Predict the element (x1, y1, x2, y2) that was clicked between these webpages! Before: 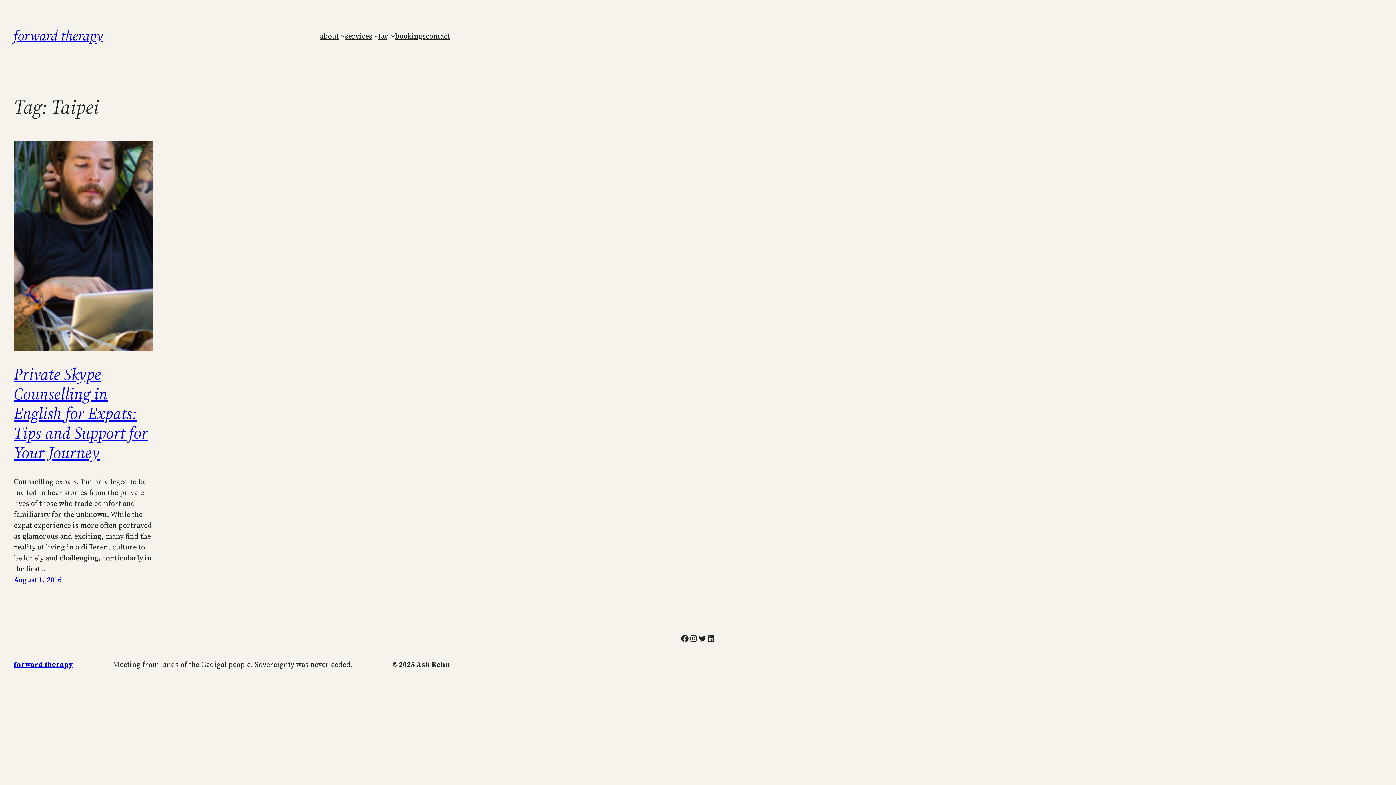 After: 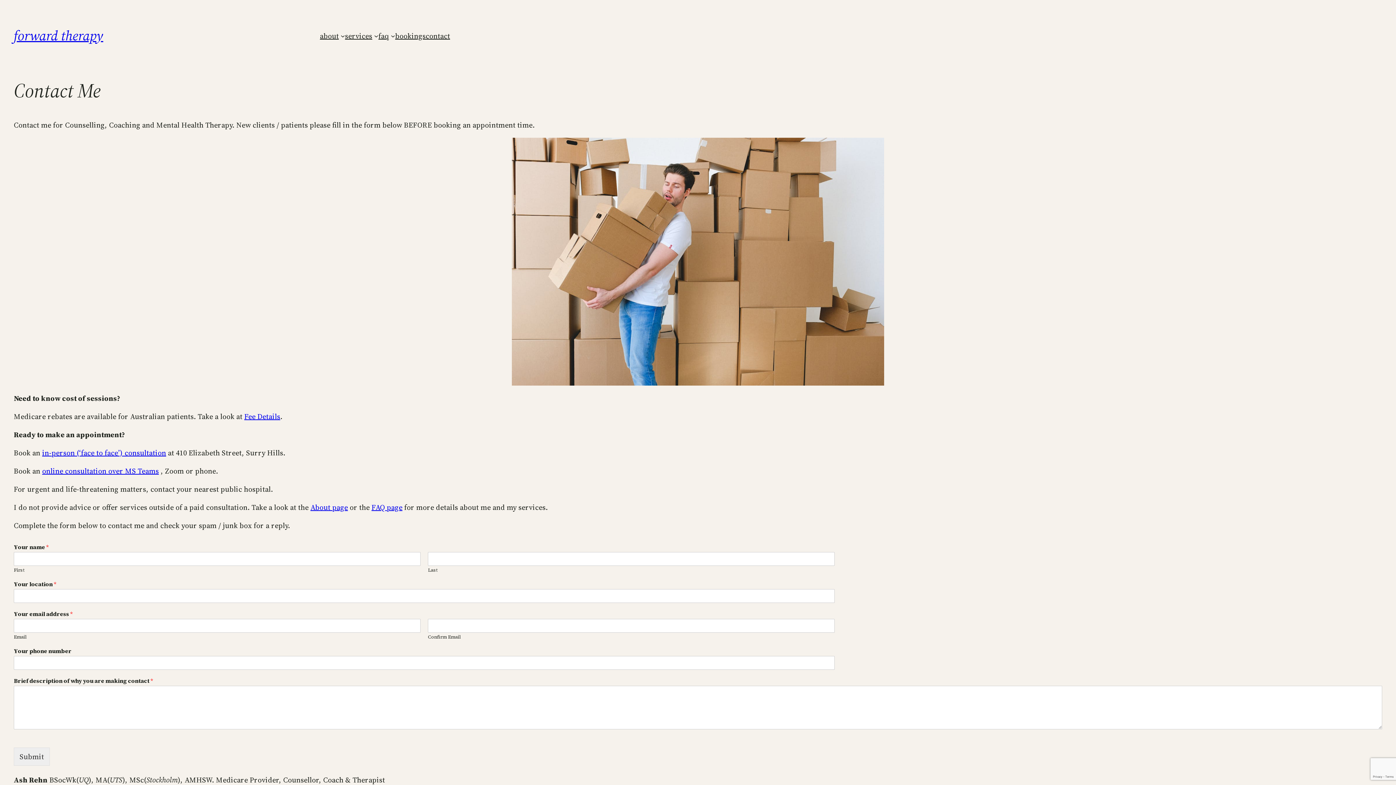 Action: label: contact bbox: (425, 30, 450, 41)